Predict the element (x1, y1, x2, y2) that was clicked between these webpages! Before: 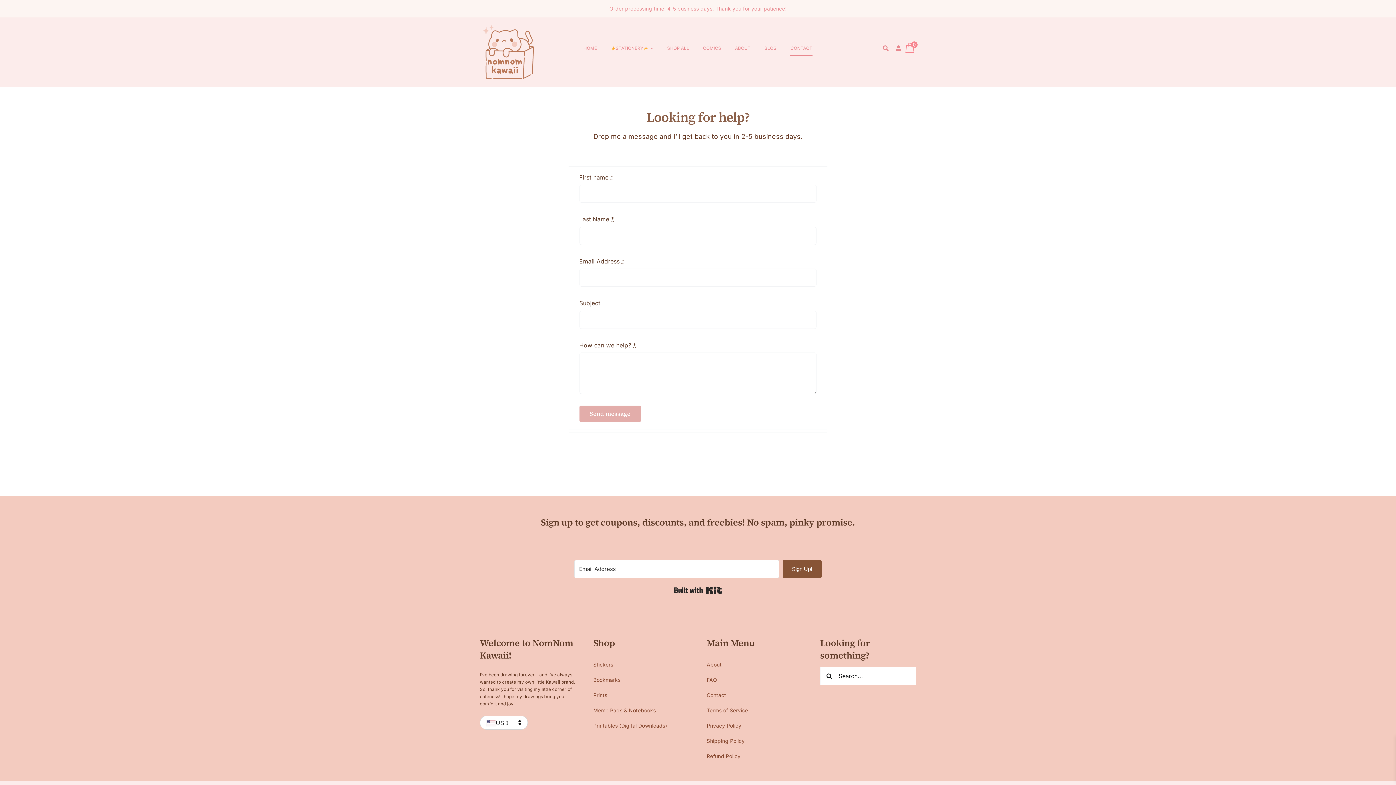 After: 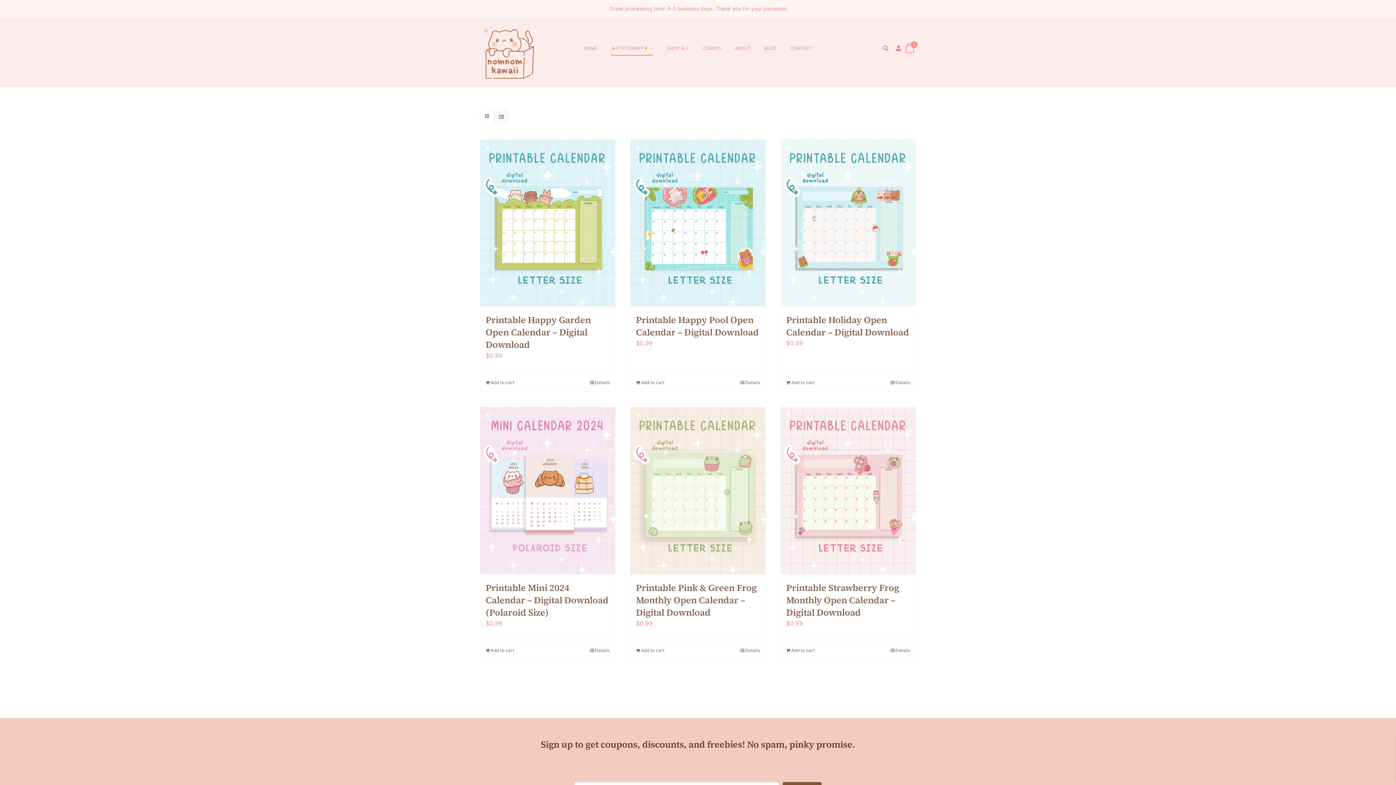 Action: bbox: (593, 722, 667, 729) label: Printables (Digital Downloads)